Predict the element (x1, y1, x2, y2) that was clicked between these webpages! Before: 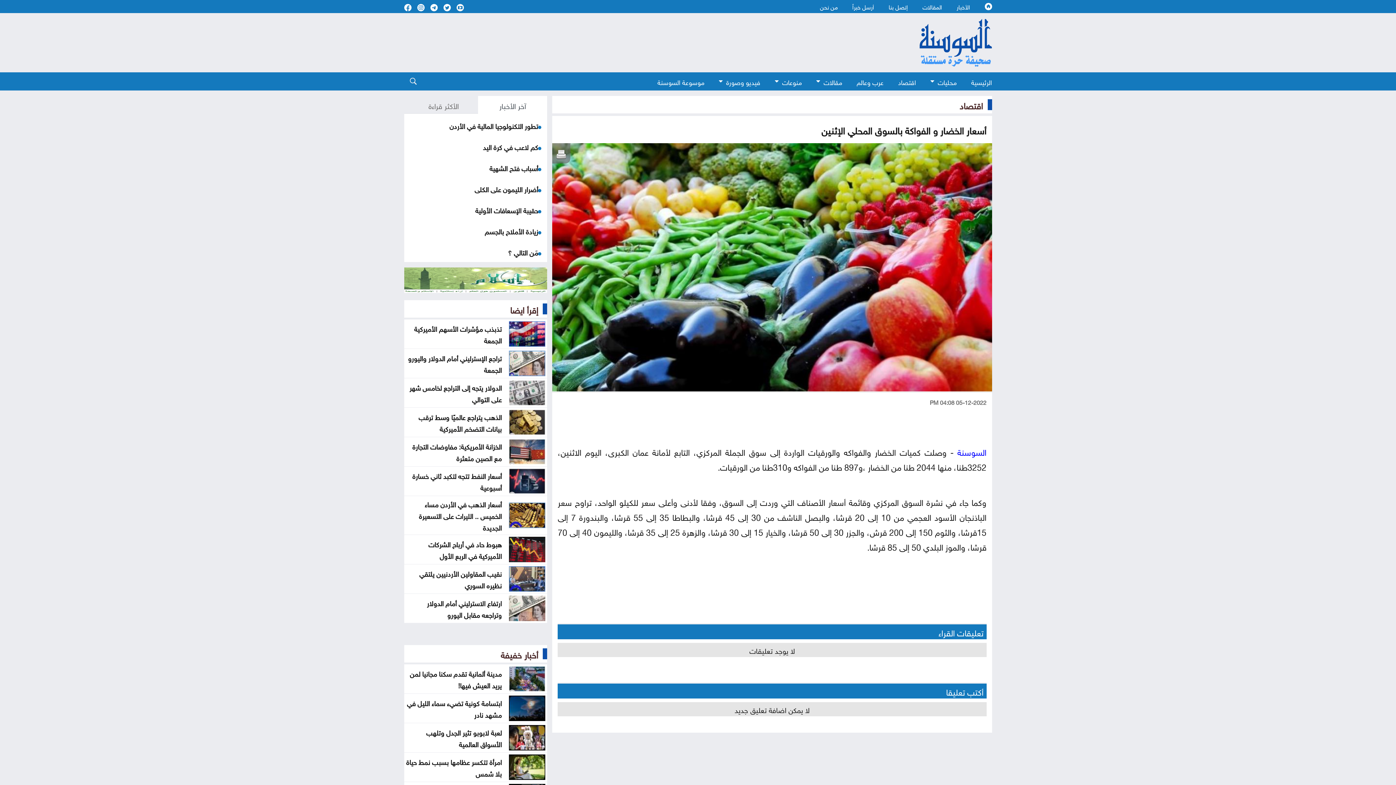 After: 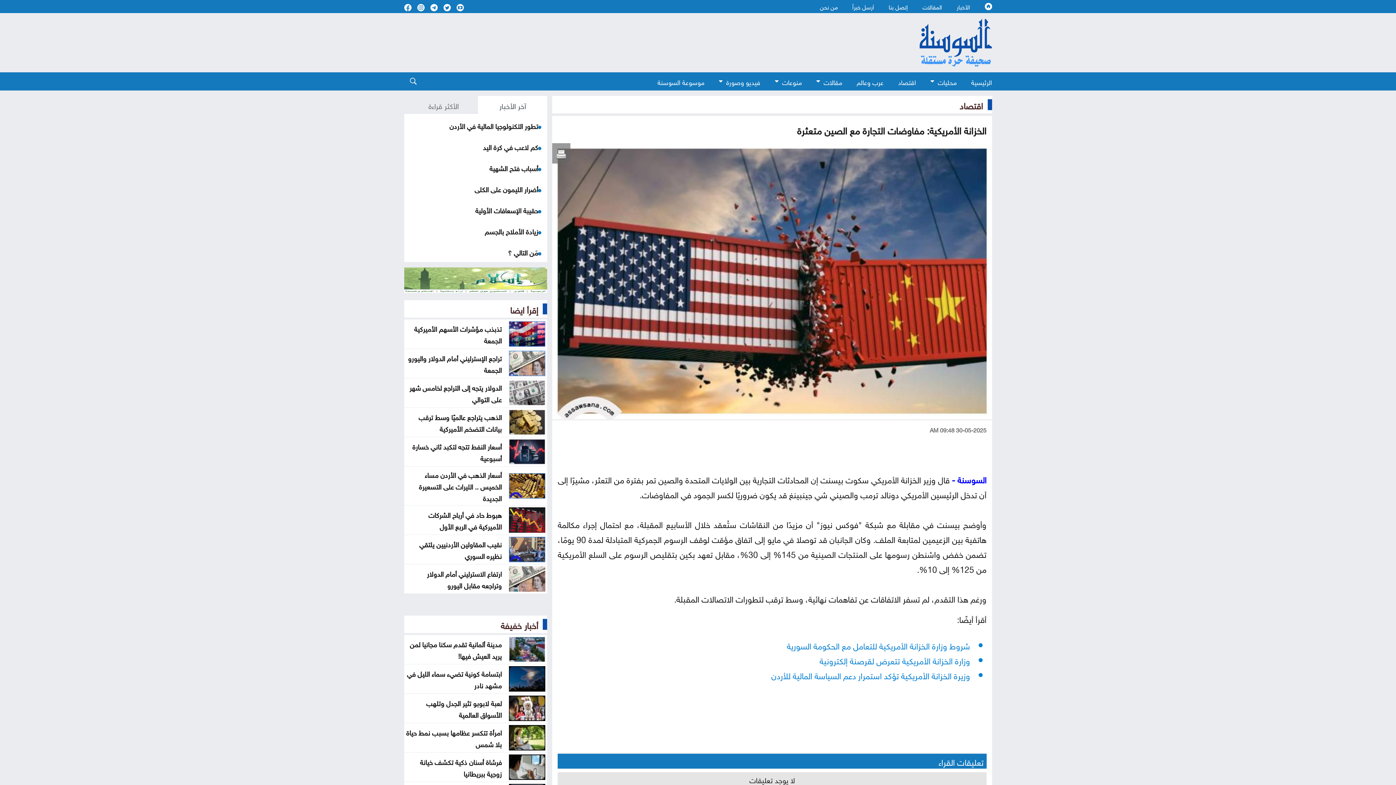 Action: bbox: (509, 443, 545, 456)